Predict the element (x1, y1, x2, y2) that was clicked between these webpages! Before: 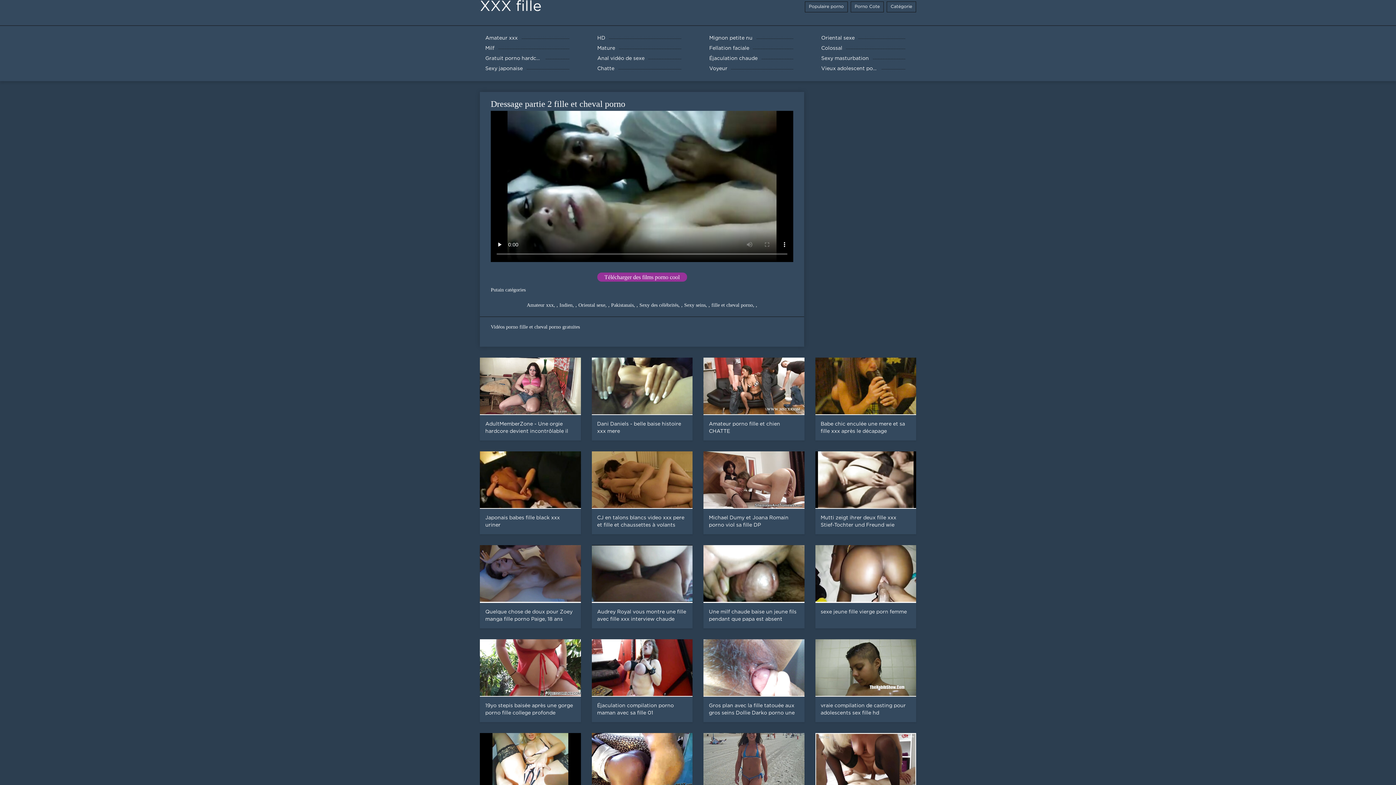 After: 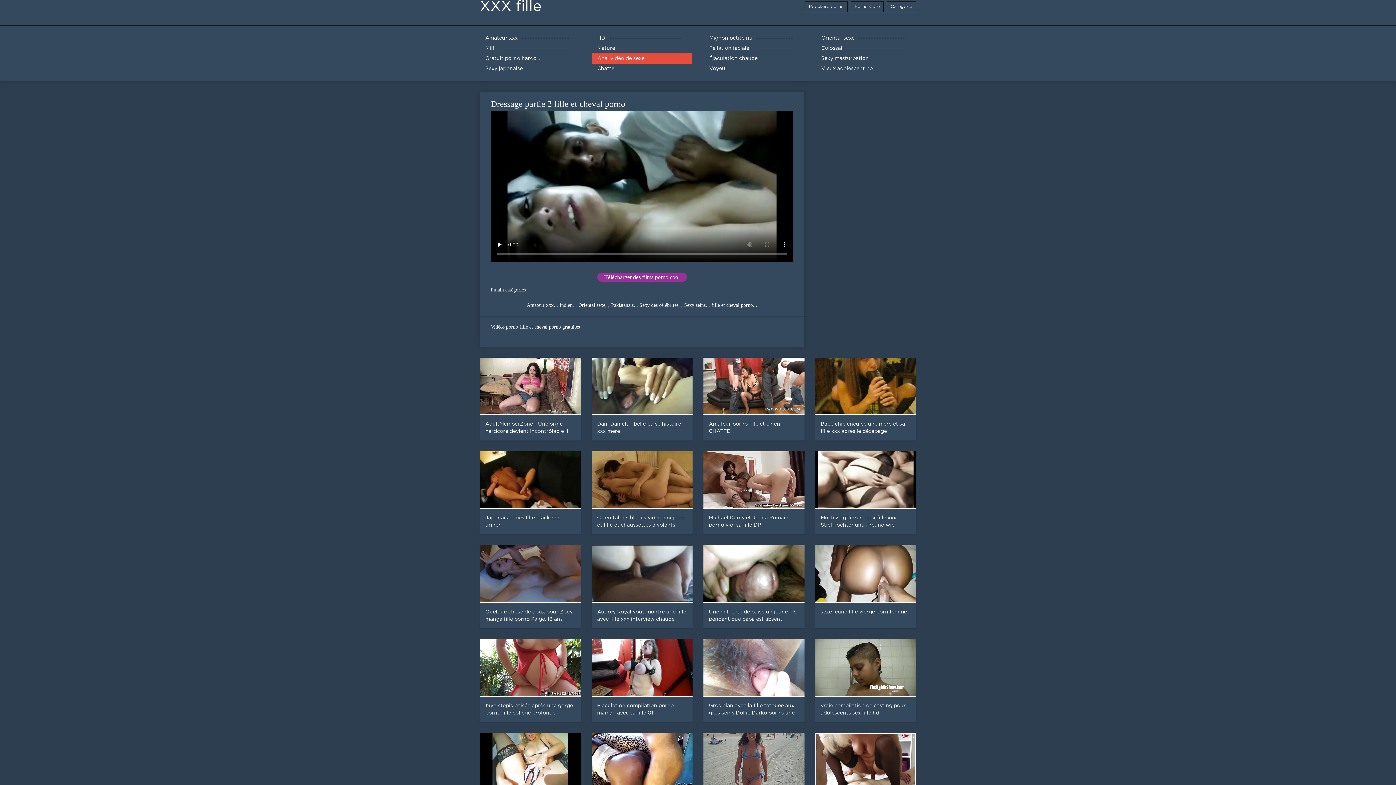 Action: bbox: (592, 53, 692, 63) label: Anal vidéo de sexe